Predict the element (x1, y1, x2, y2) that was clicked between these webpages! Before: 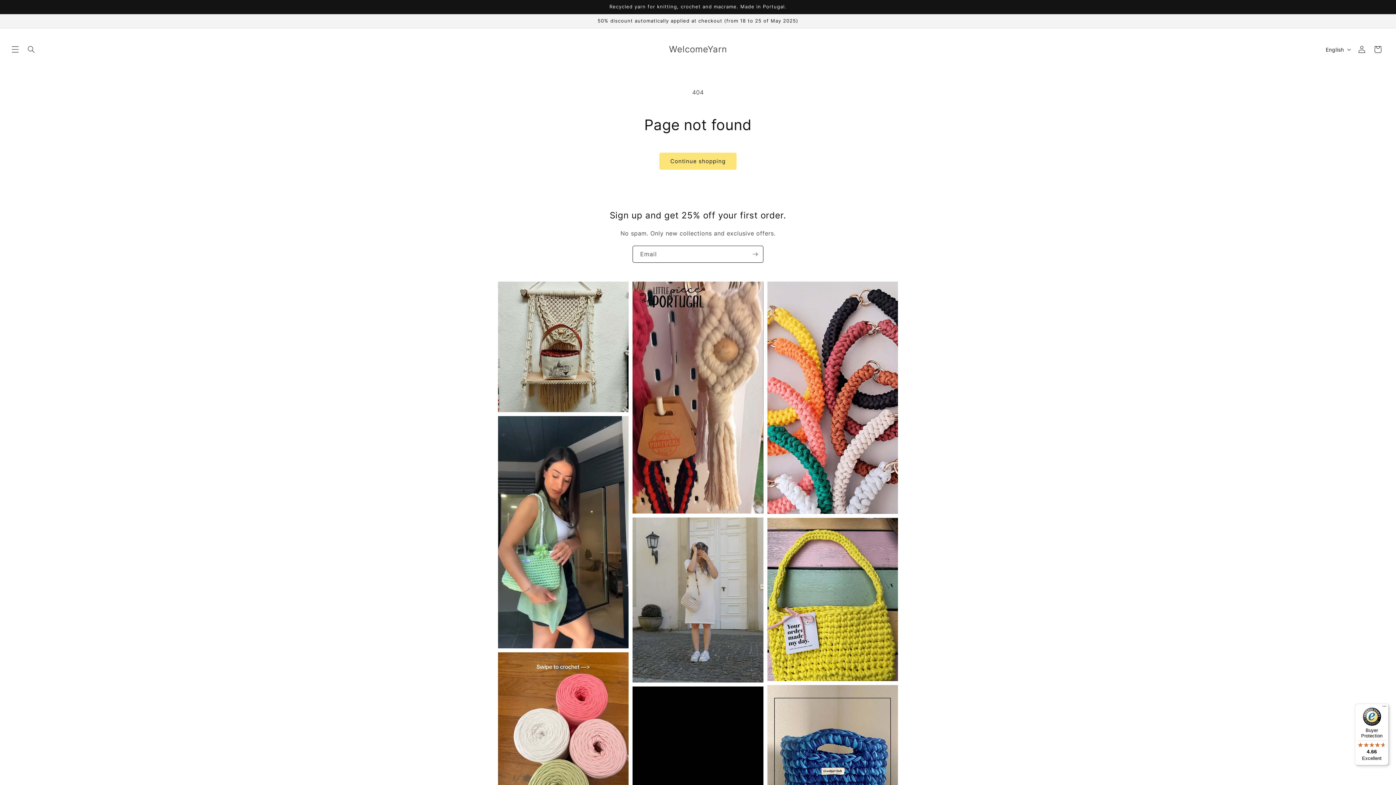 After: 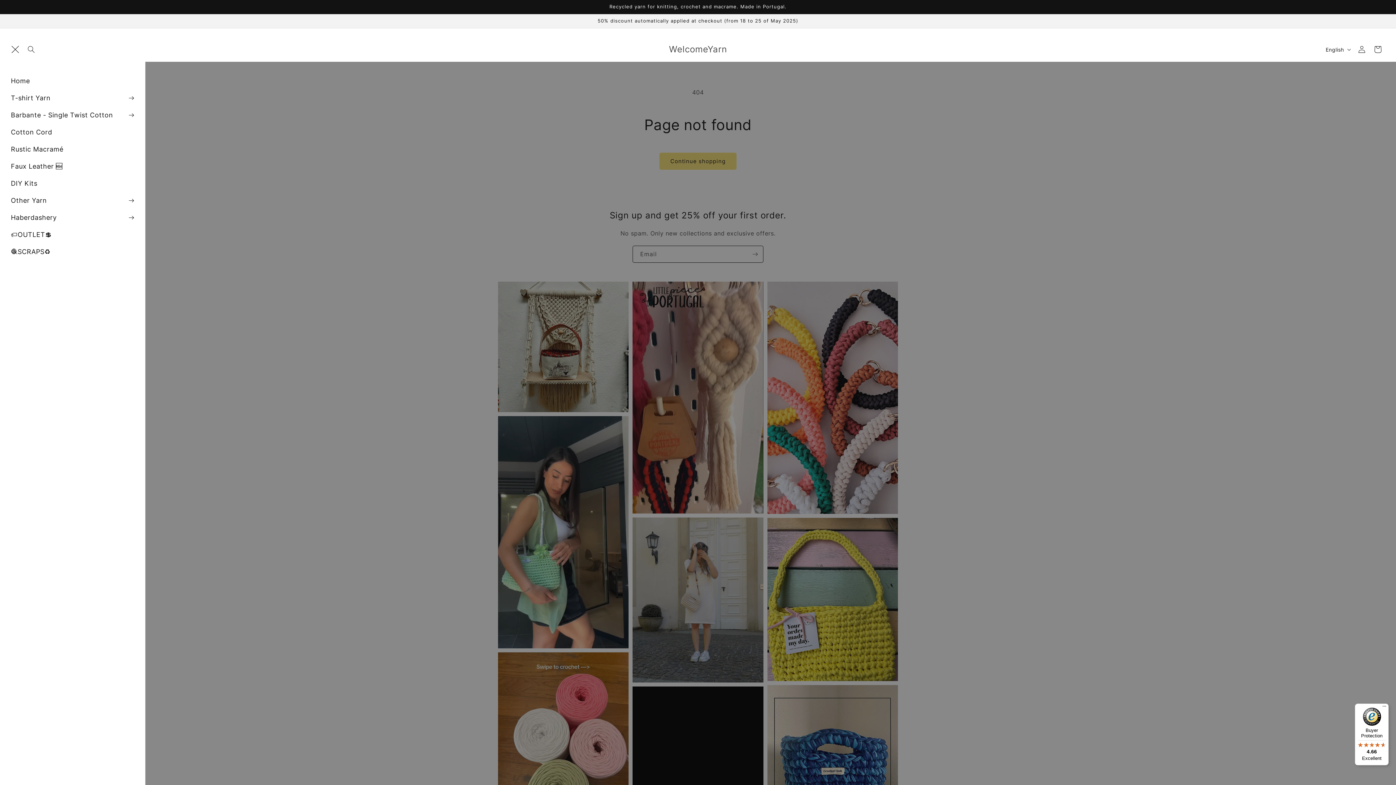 Action: label: Menu bbox: (7, 41, 23, 57)